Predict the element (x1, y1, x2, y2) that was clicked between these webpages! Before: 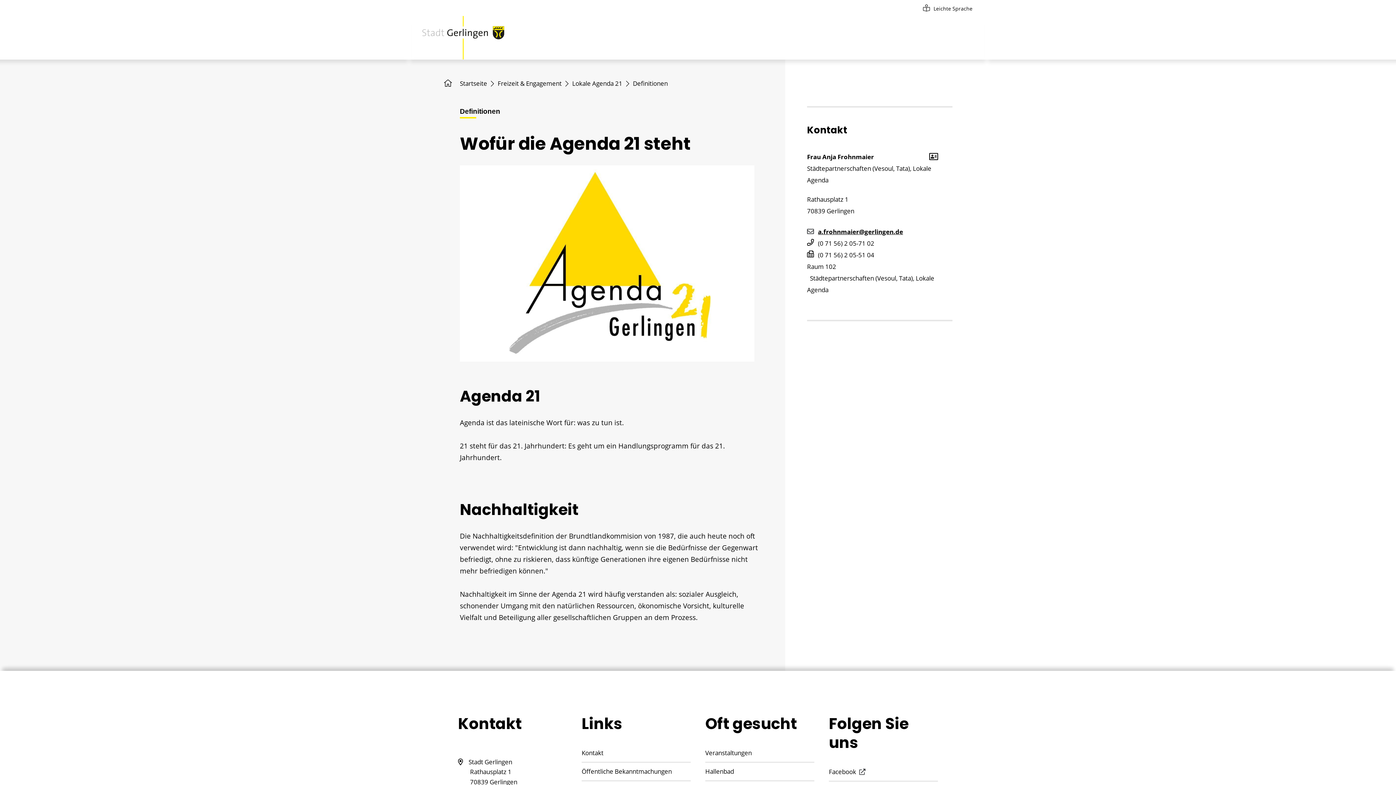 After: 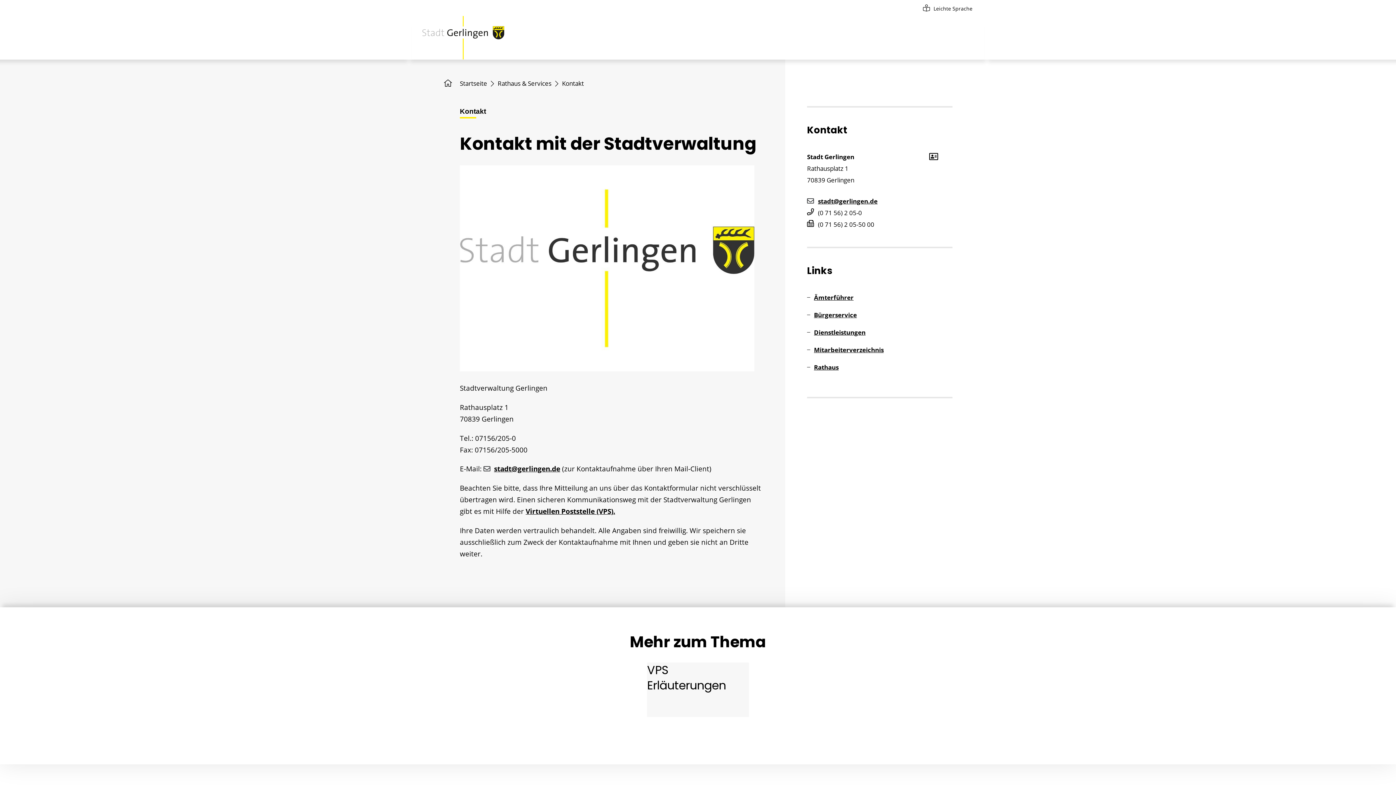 Action: label: Kontakt bbox: (581, 749, 603, 757)